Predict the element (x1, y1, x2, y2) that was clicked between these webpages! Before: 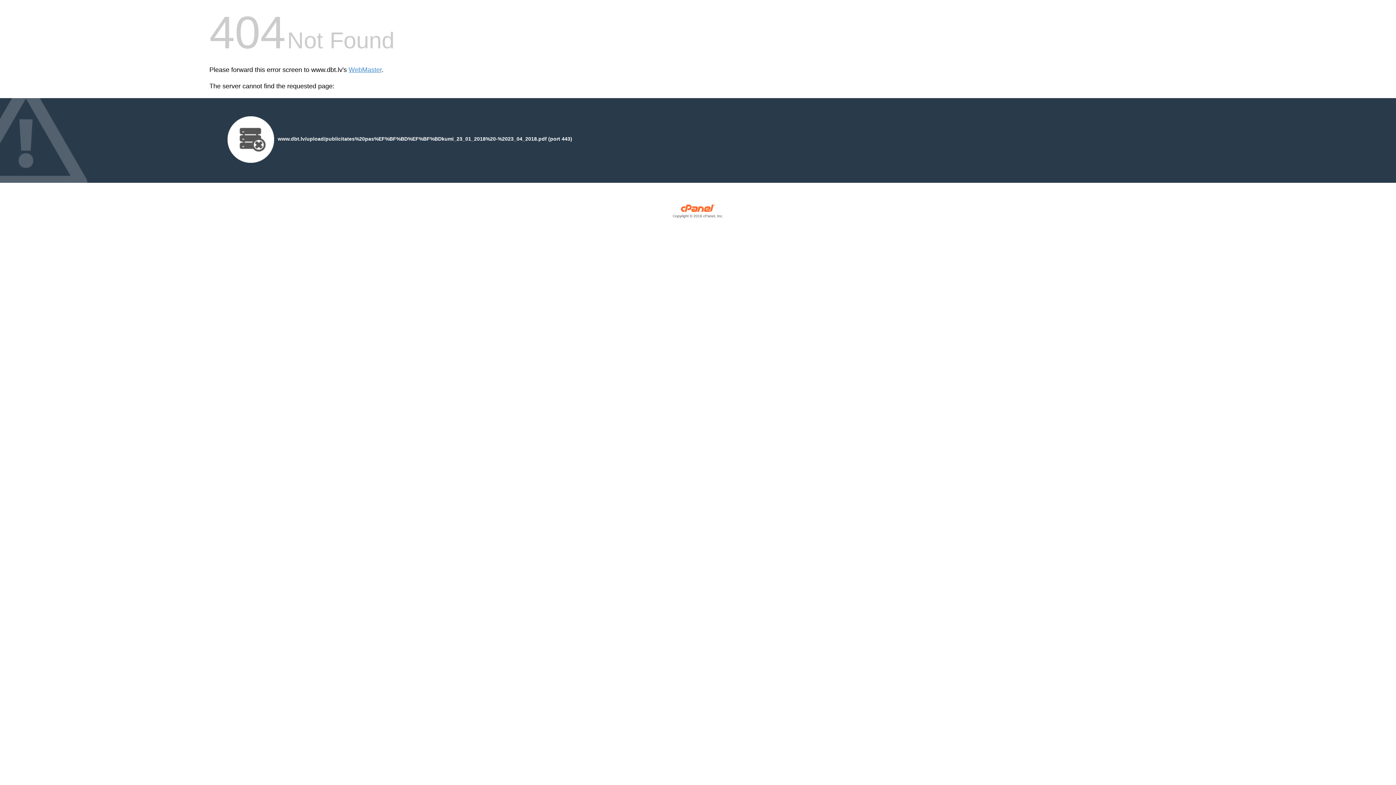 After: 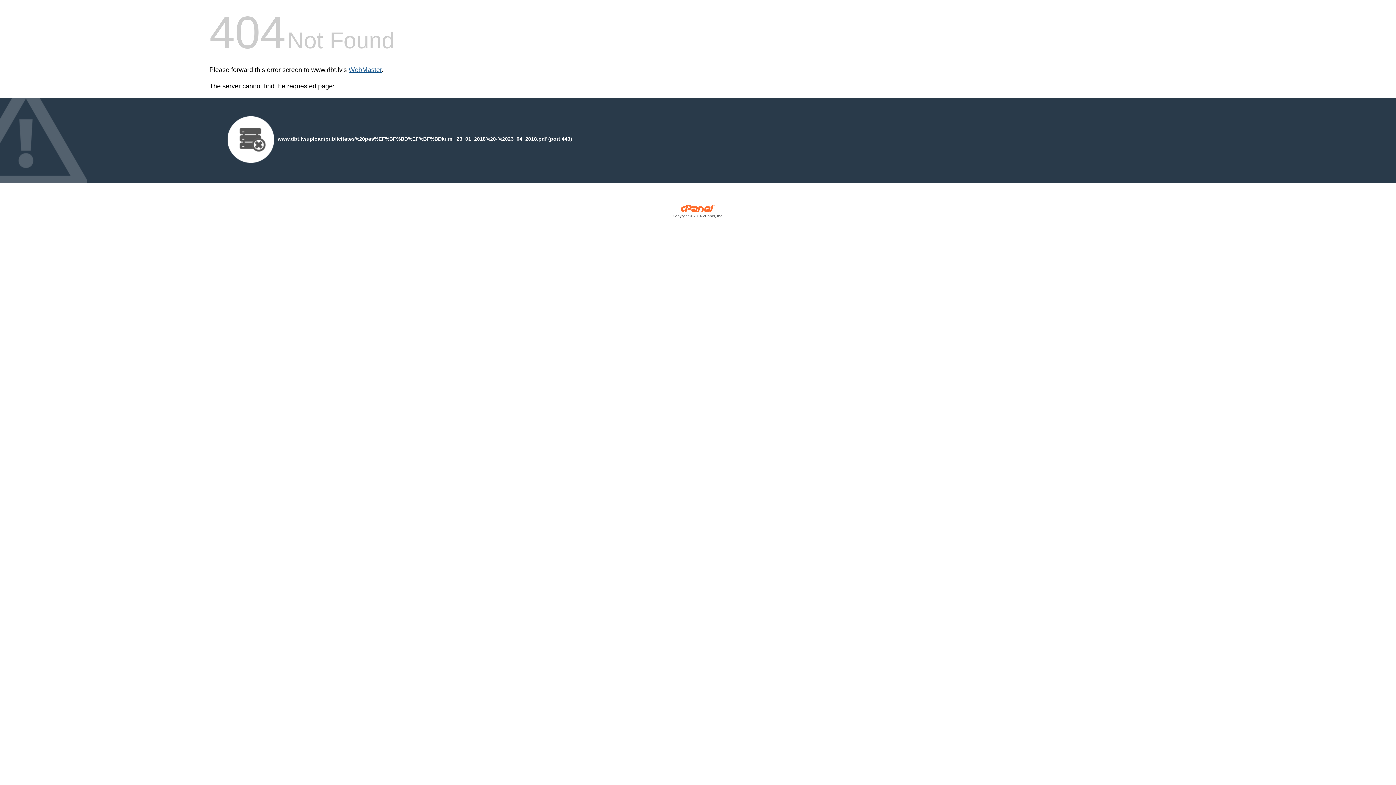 Action: label: WebMaster bbox: (348, 66, 381, 73)